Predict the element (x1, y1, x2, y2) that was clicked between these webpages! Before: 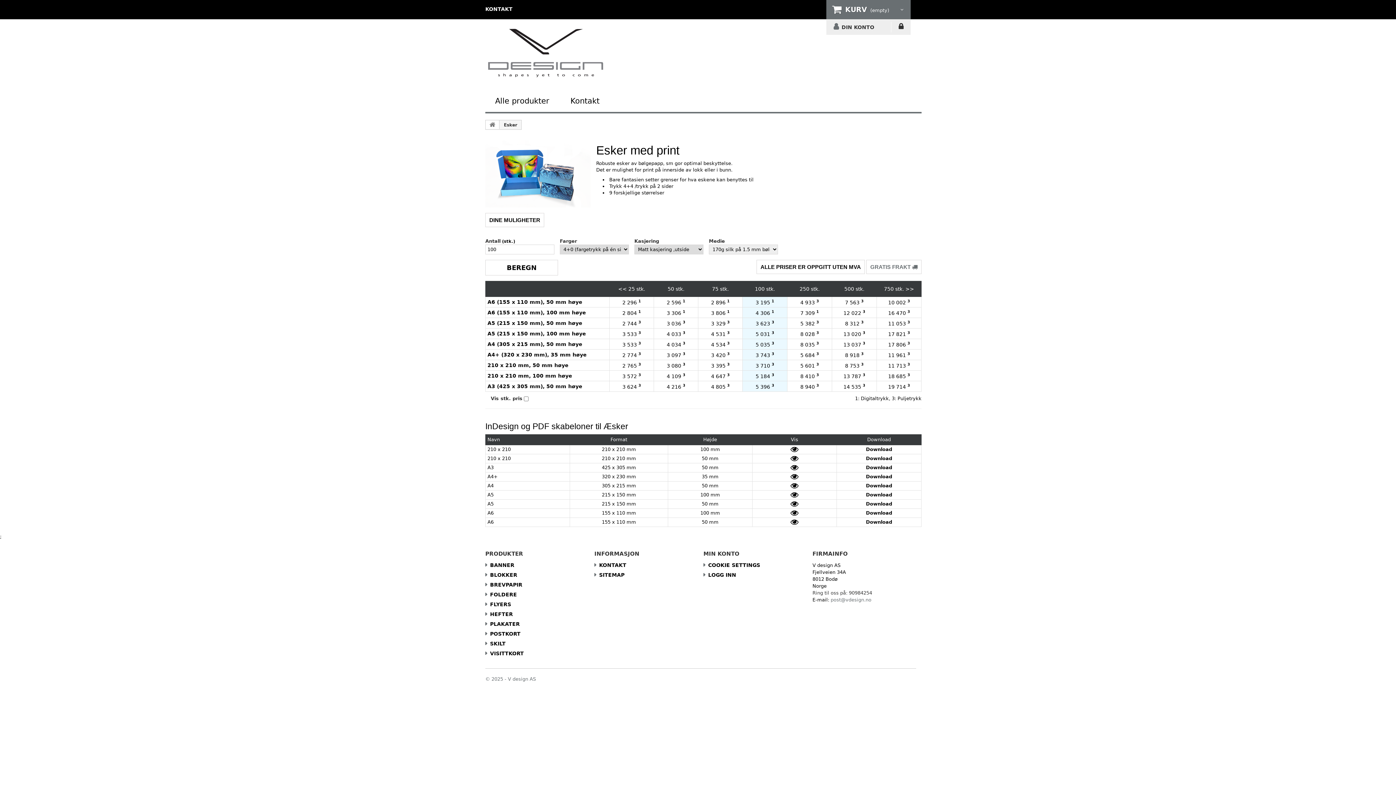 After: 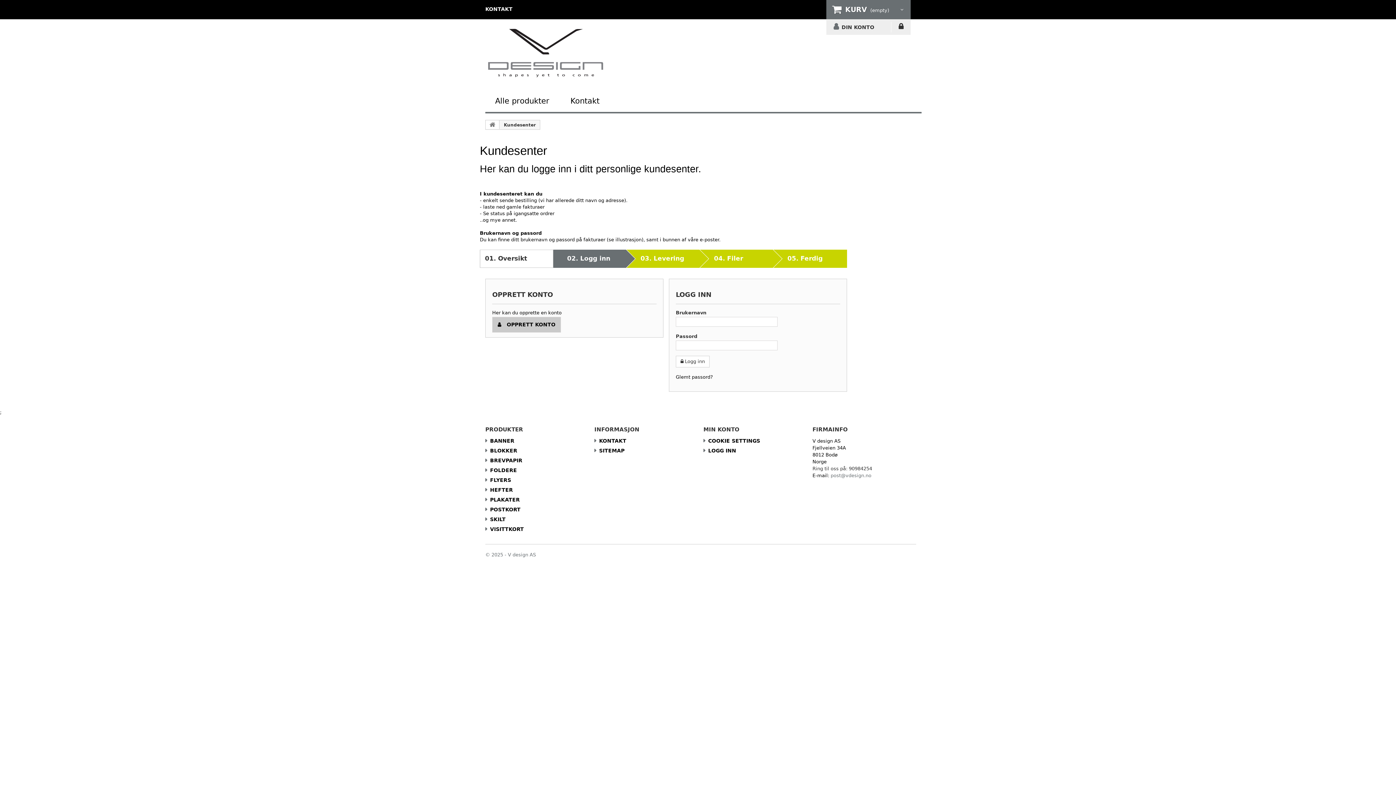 Action: label: LOGG INN bbox: (898, 22, 903, 32)